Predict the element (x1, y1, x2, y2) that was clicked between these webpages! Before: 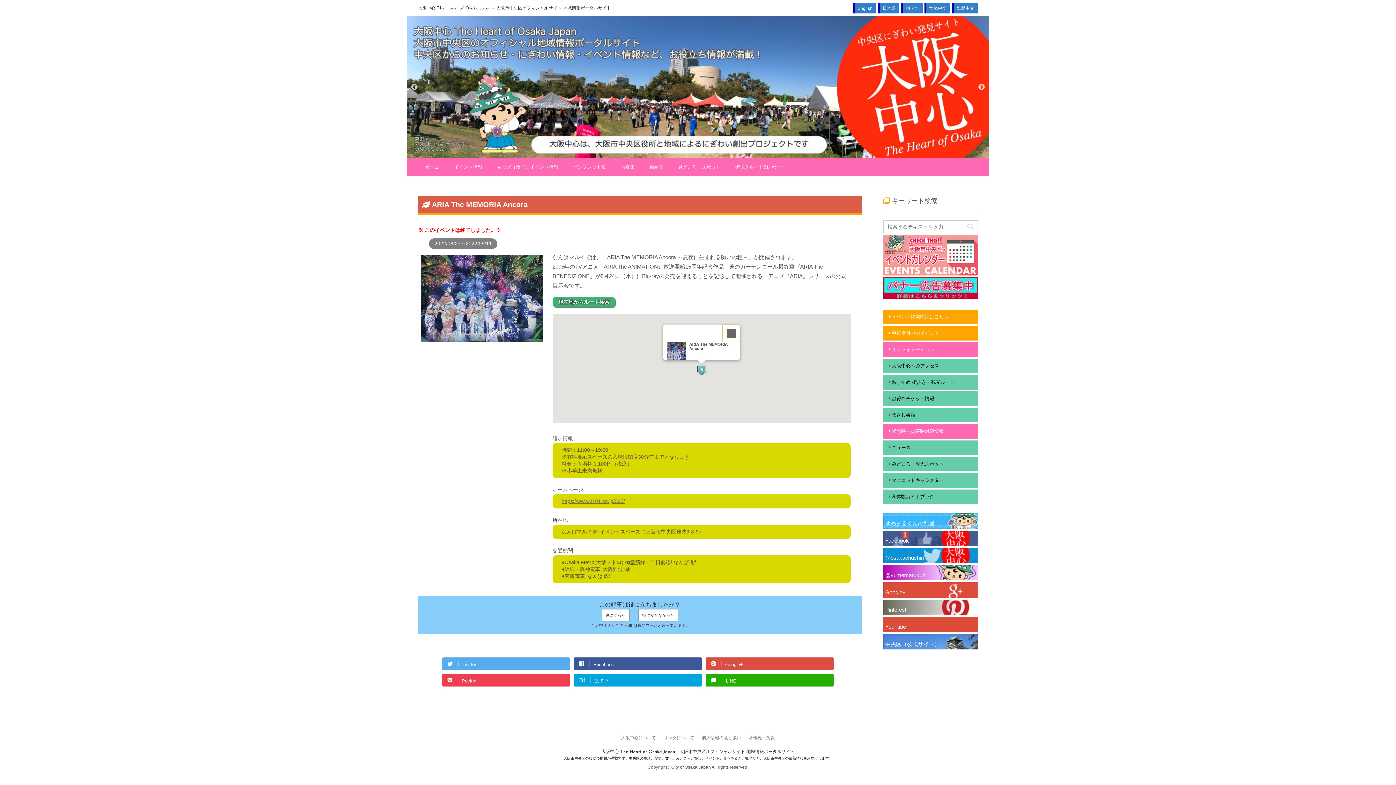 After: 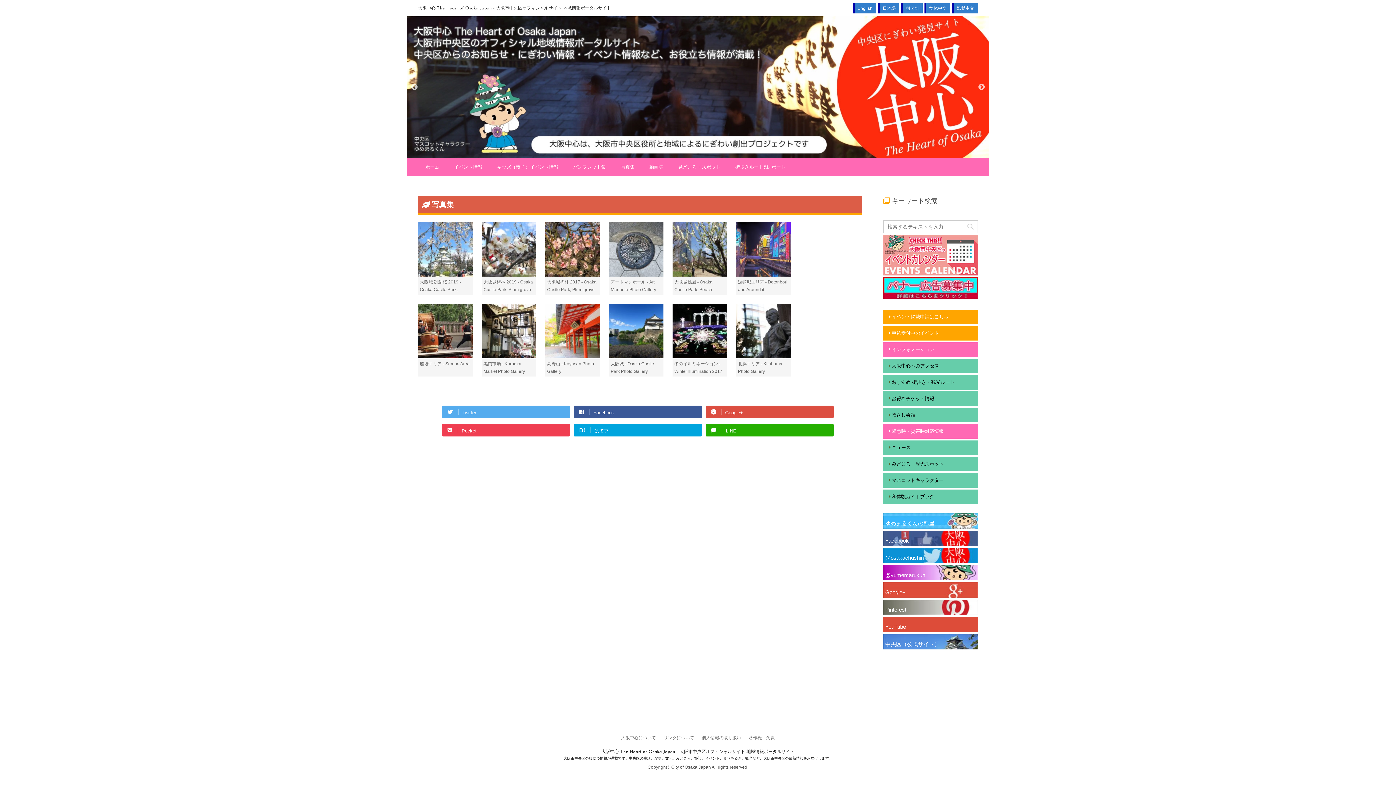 Action: bbox: (613, 158, 642, 176) label: 写真集